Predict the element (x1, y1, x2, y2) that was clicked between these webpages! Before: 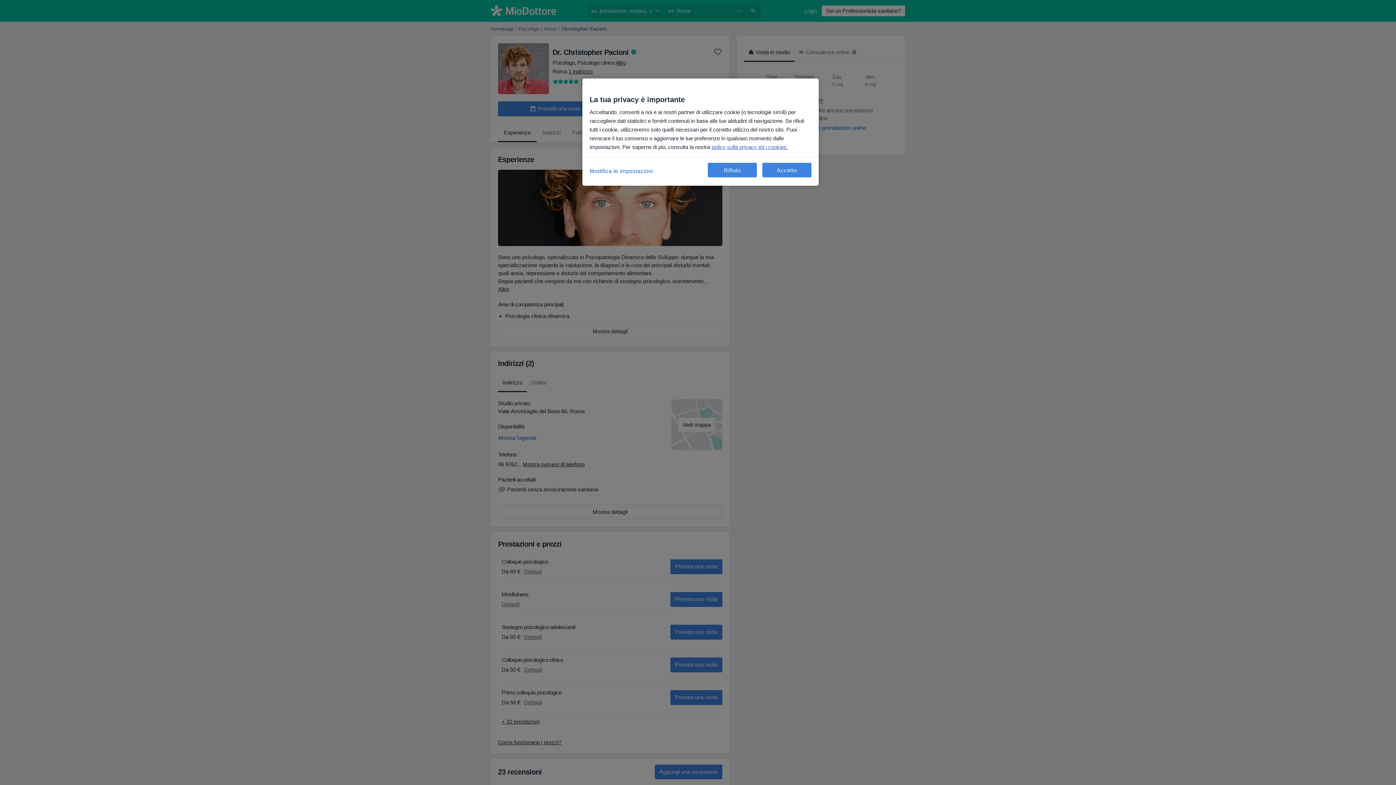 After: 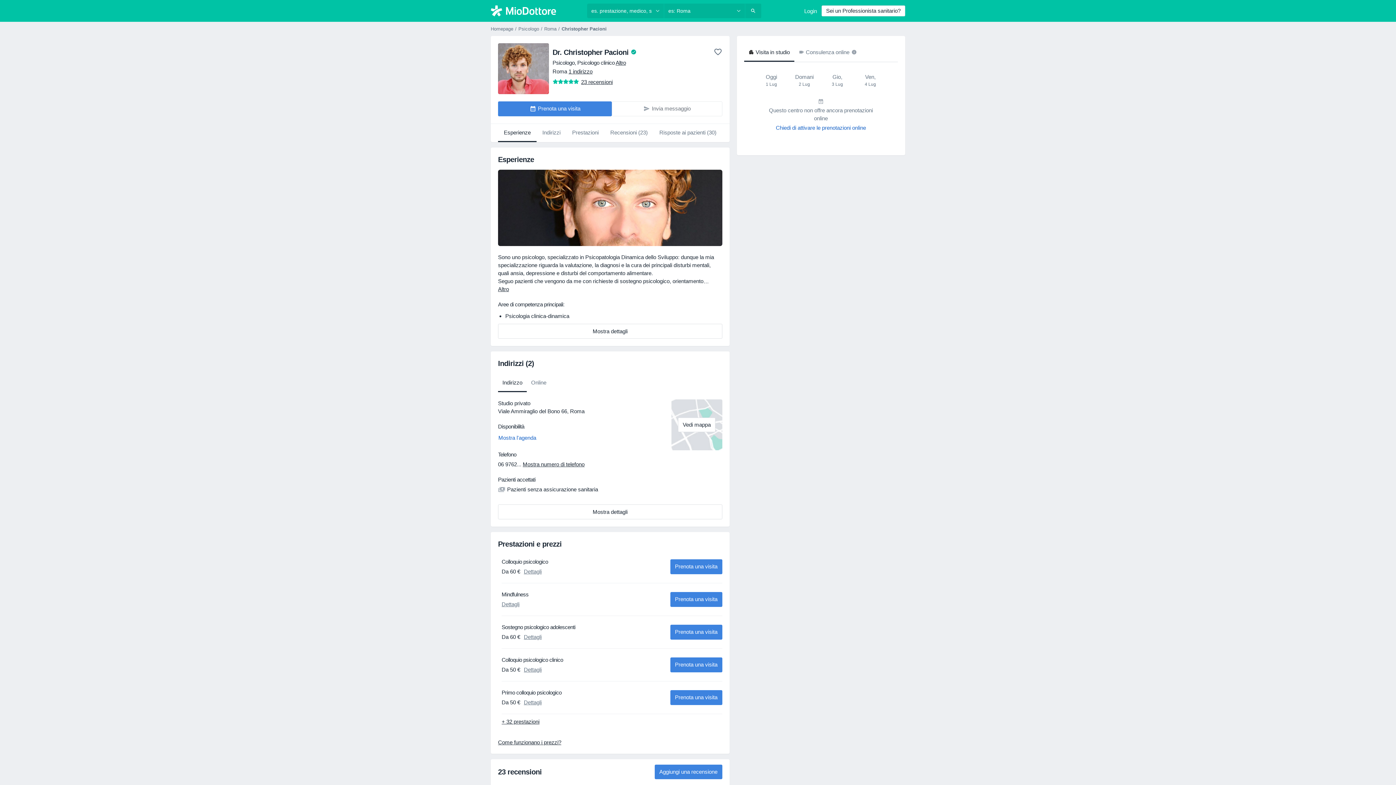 Action: label: Accetto bbox: (762, 162, 811, 177)